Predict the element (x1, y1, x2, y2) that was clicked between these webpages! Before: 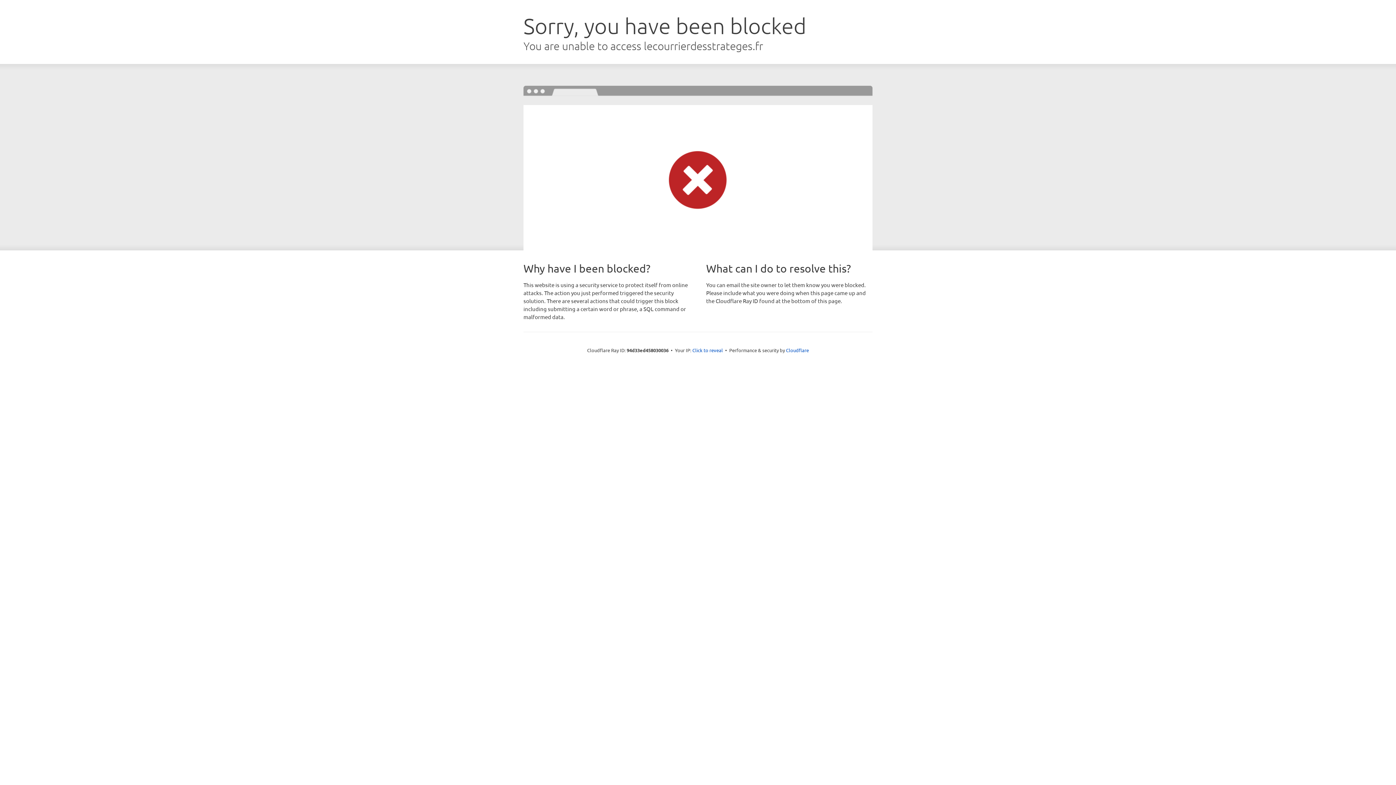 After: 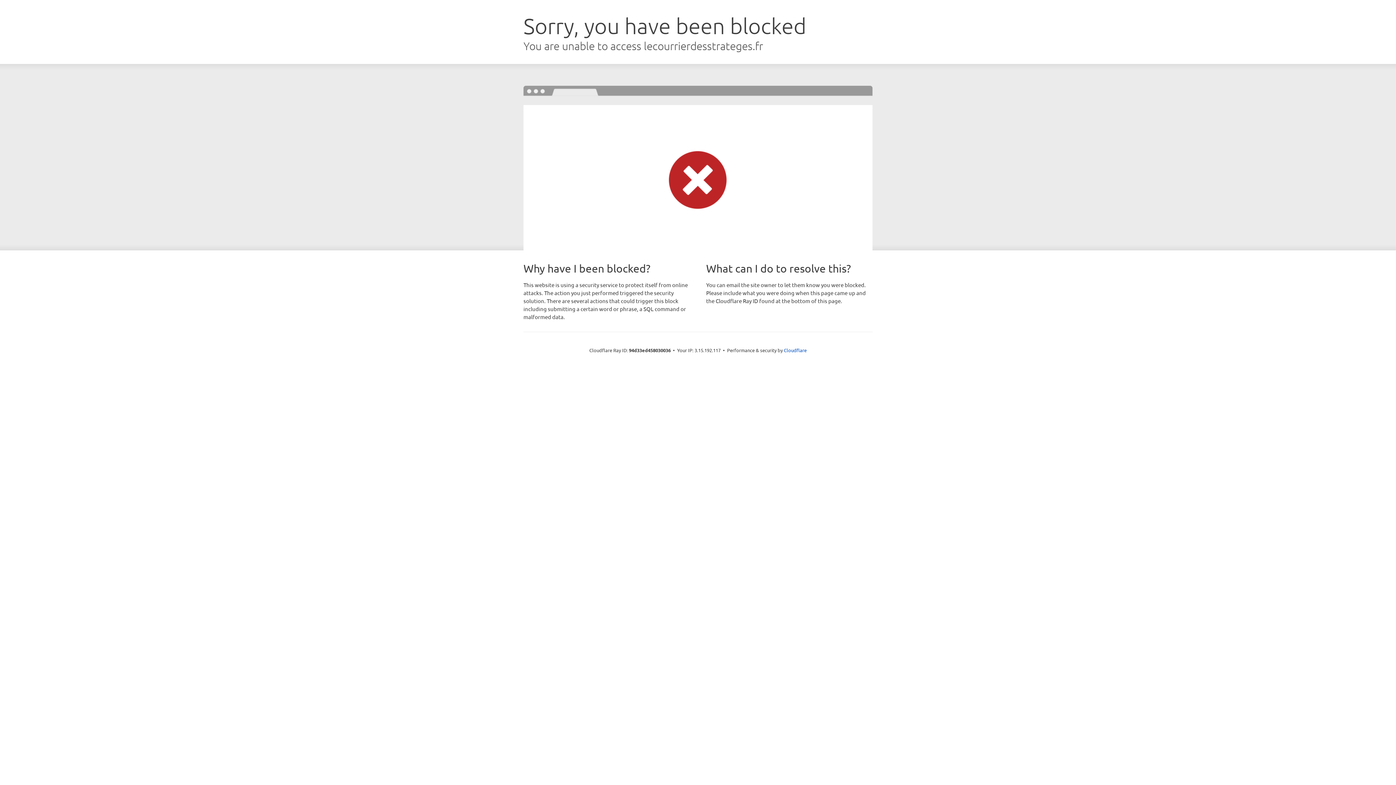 Action: label: Click to reveal bbox: (692, 346, 723, 353)